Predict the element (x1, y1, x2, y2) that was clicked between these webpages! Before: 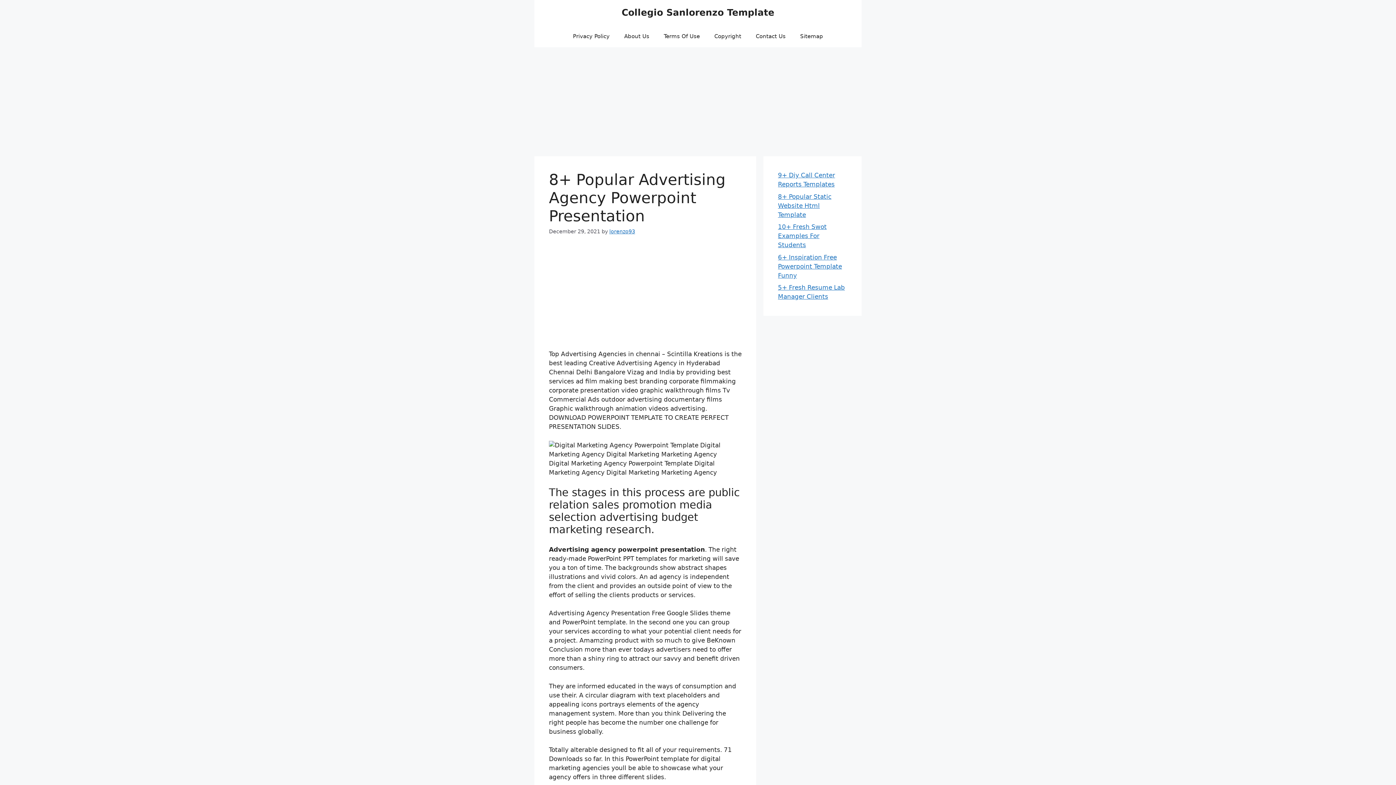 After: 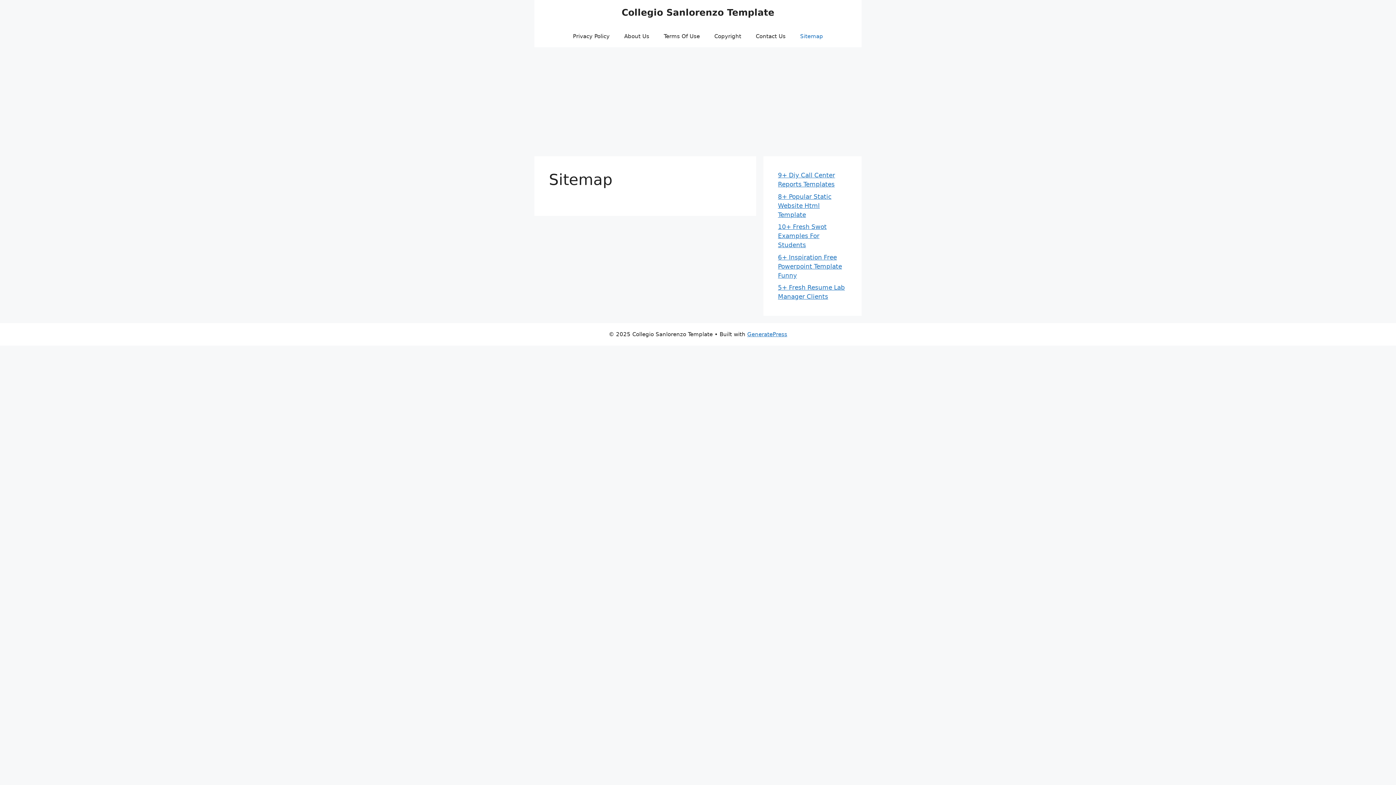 Action: bbox: (793, 25, 830, 47) label: Sitemap